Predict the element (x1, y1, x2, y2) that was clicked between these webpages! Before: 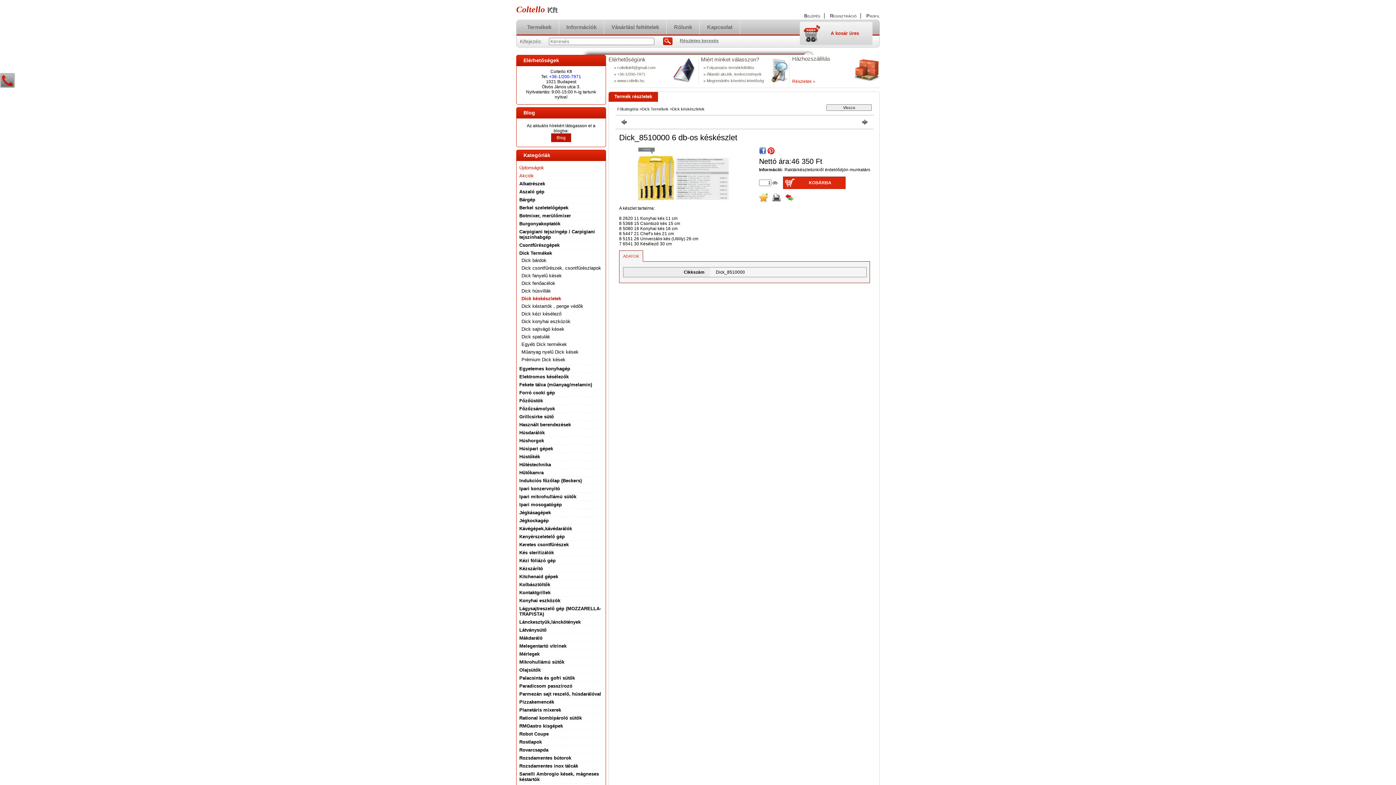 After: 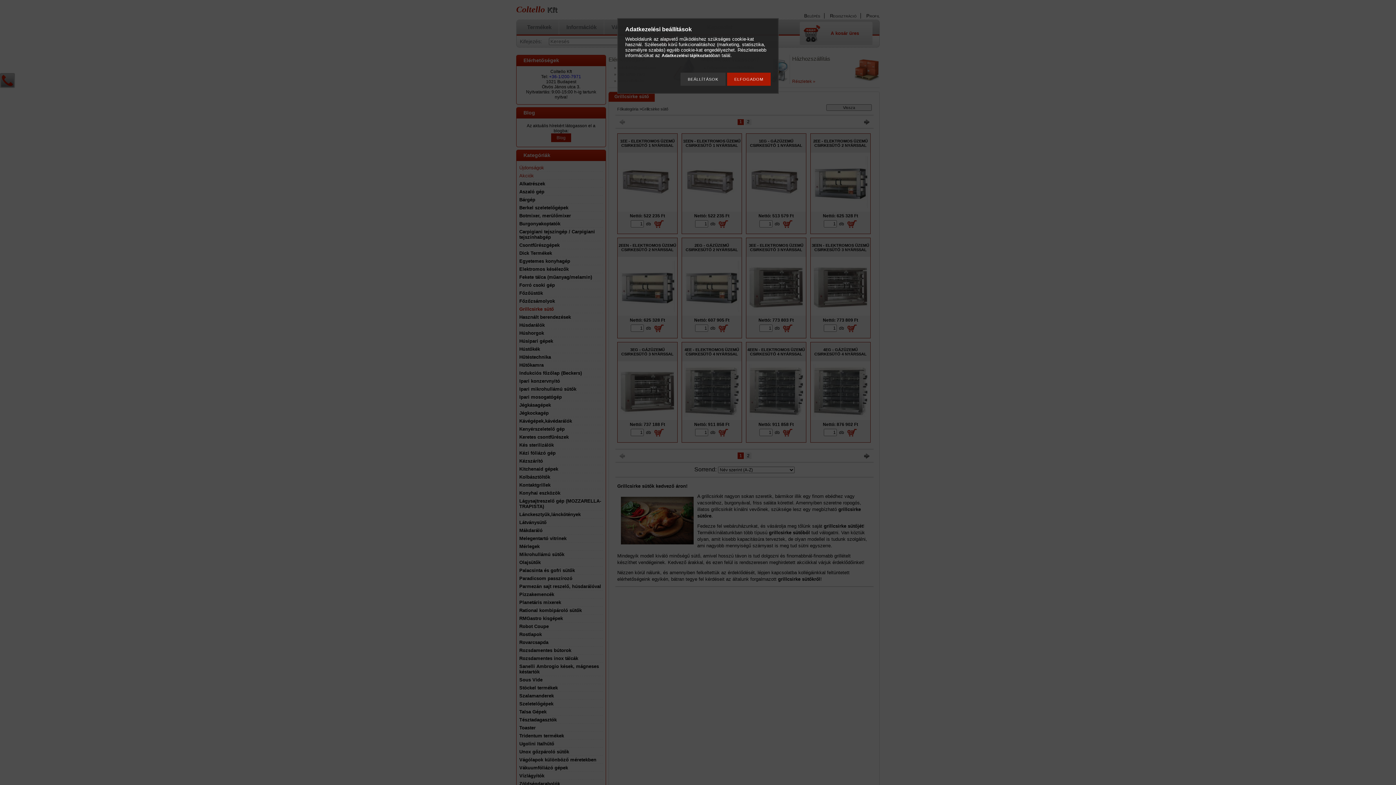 Action: bbox: (519, 414, 554, 419) label: Grillcsirke sütő